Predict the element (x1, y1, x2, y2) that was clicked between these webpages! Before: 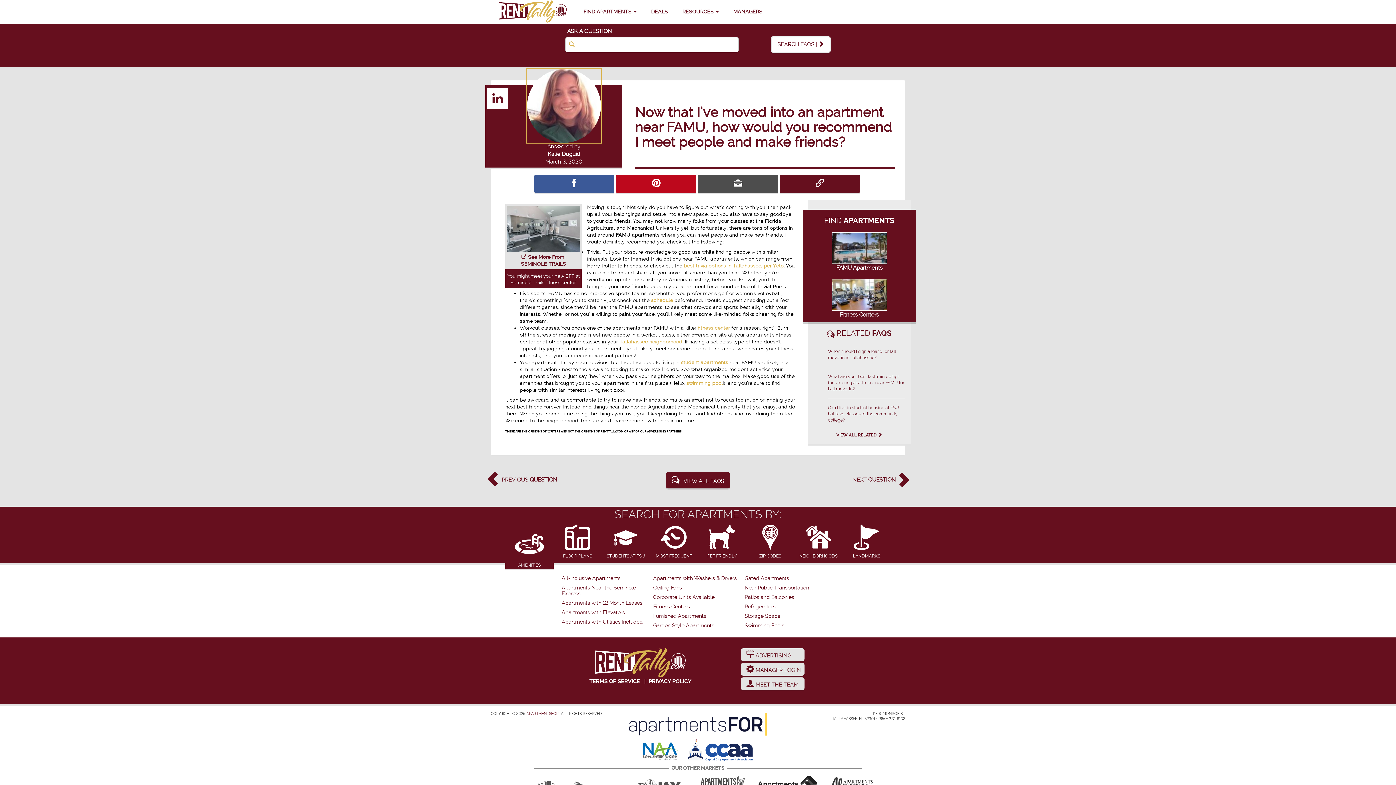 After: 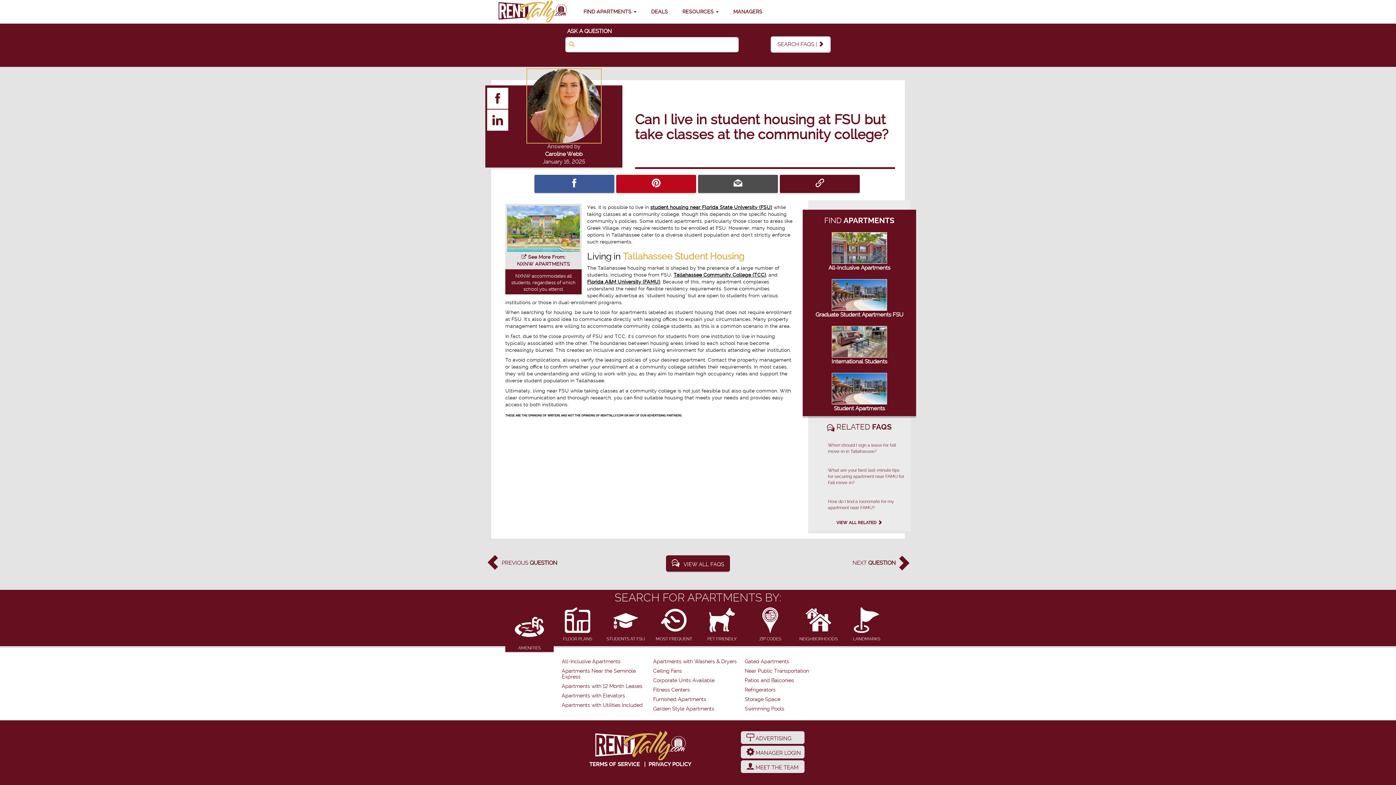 Action: bbox: (828, 405, 899, 422) label: Can I live in student housing at FSU but take classes at the community college?